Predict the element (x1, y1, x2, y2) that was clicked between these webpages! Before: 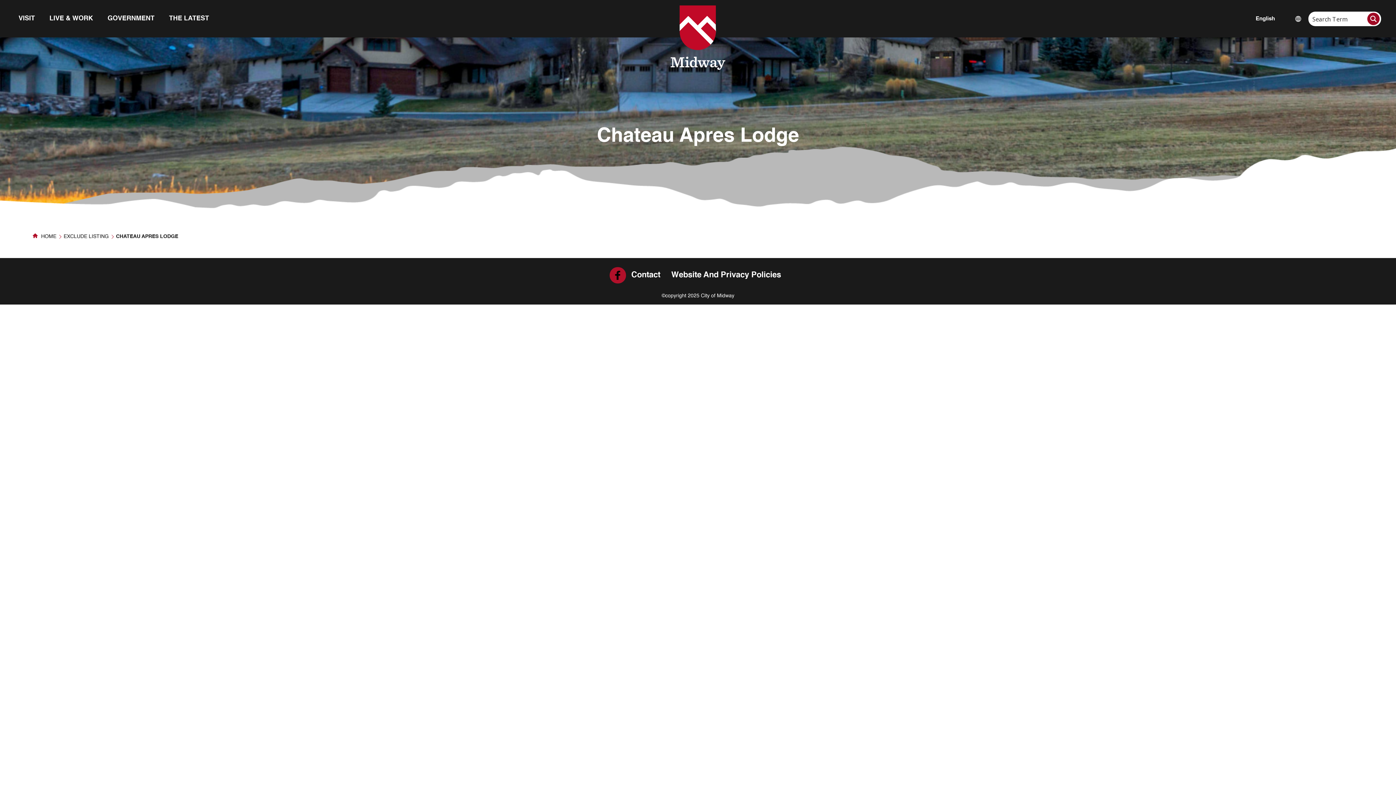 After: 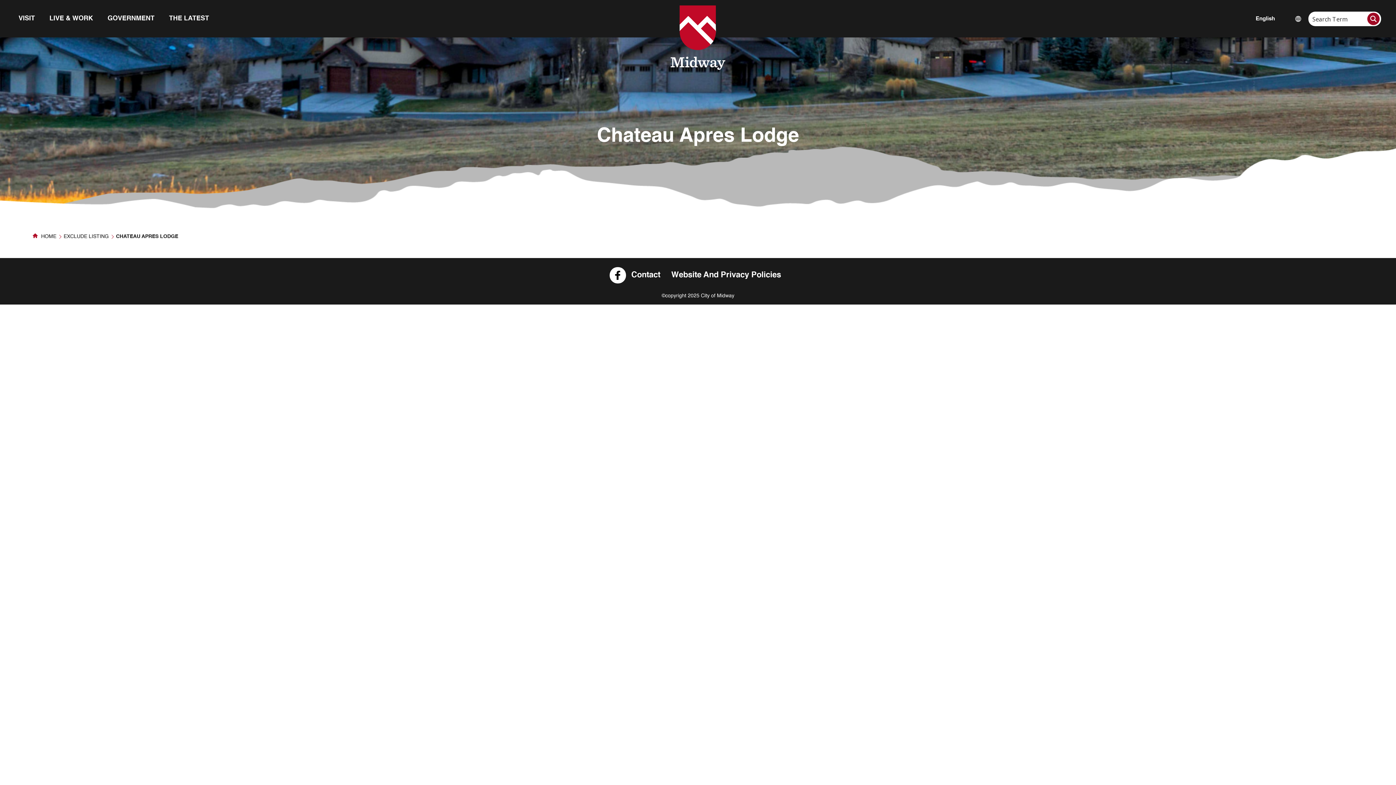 Action: bbox: (609, 267, 626, 283)